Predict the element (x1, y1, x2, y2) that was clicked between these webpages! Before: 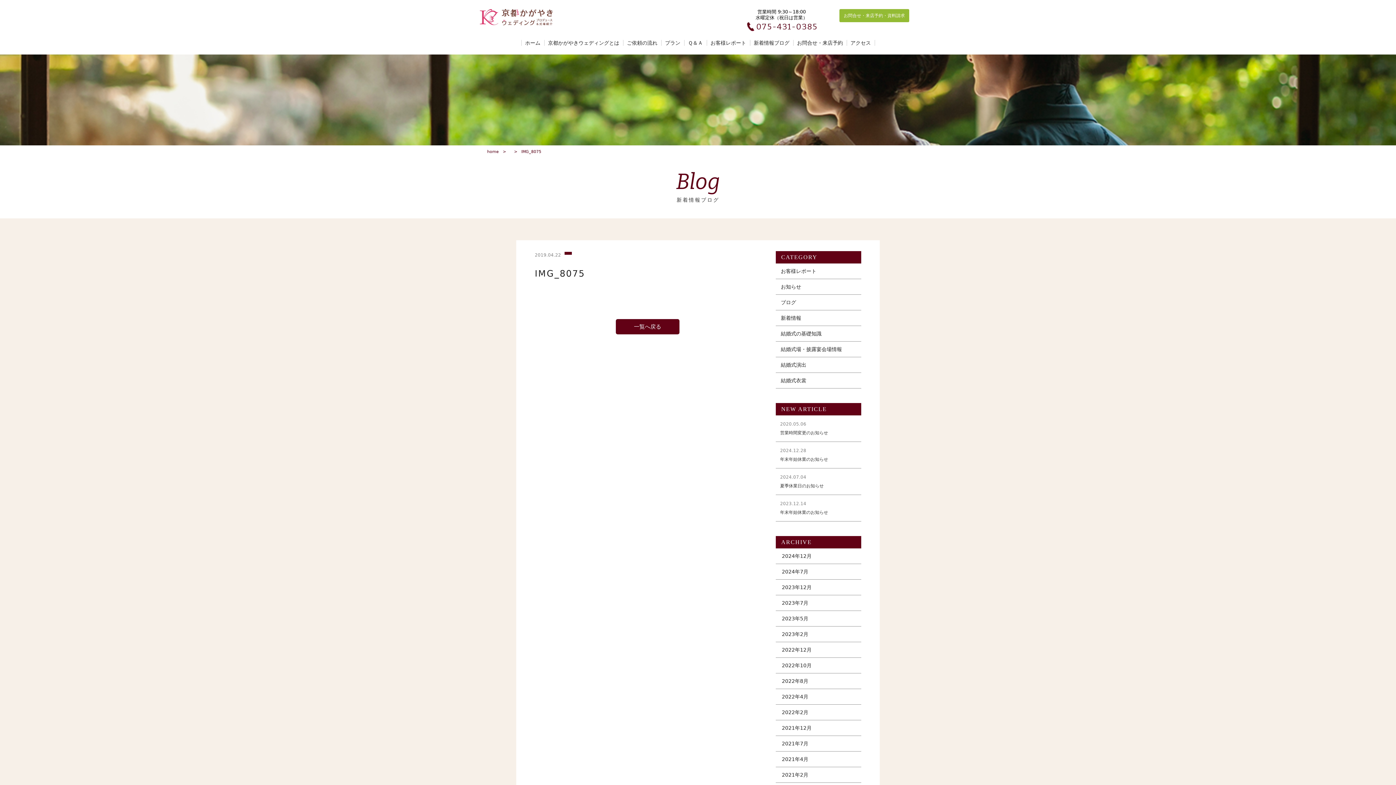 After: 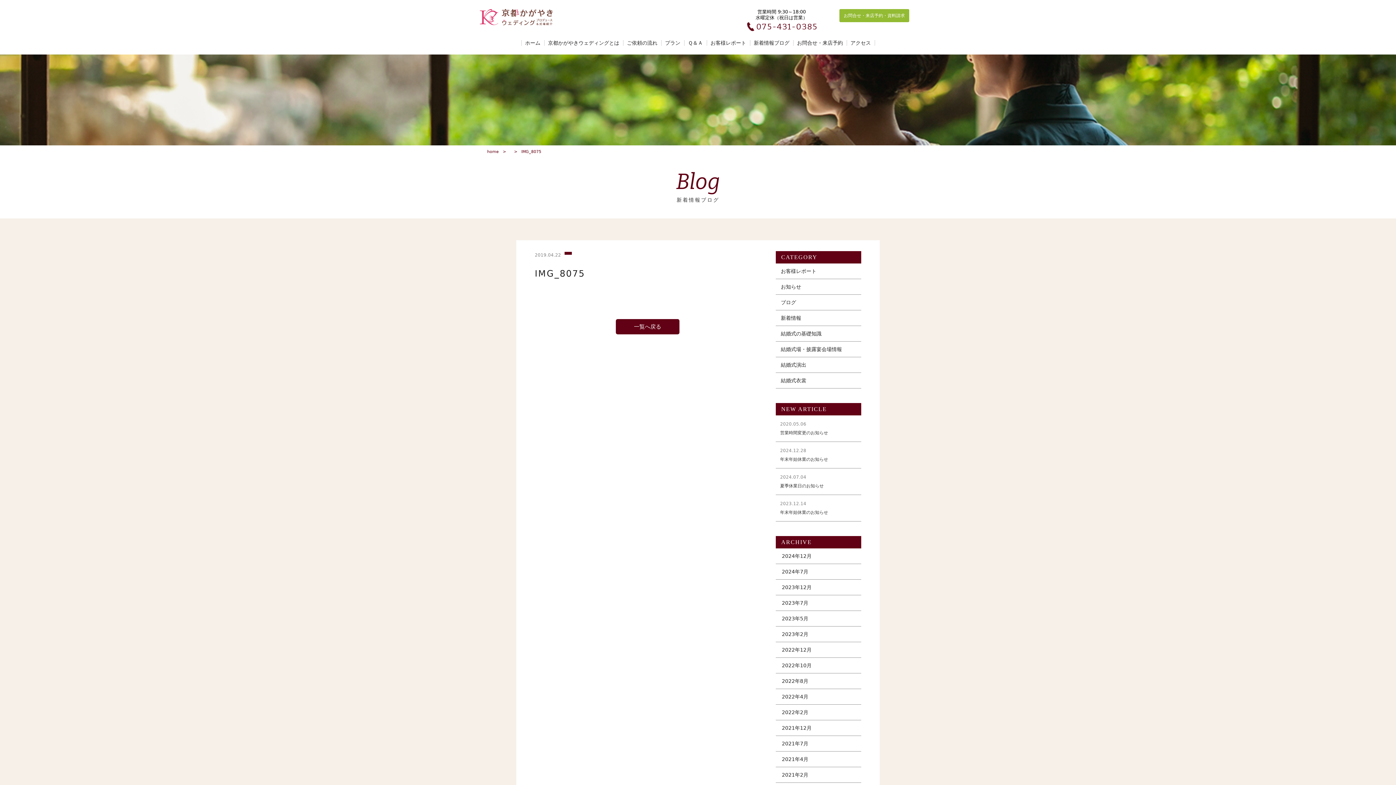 Action: label: 営業時間 9:30～18:00
水曜定休（祝日は営業）

075-431-0385 bbox: (736, 9, 827, 31)